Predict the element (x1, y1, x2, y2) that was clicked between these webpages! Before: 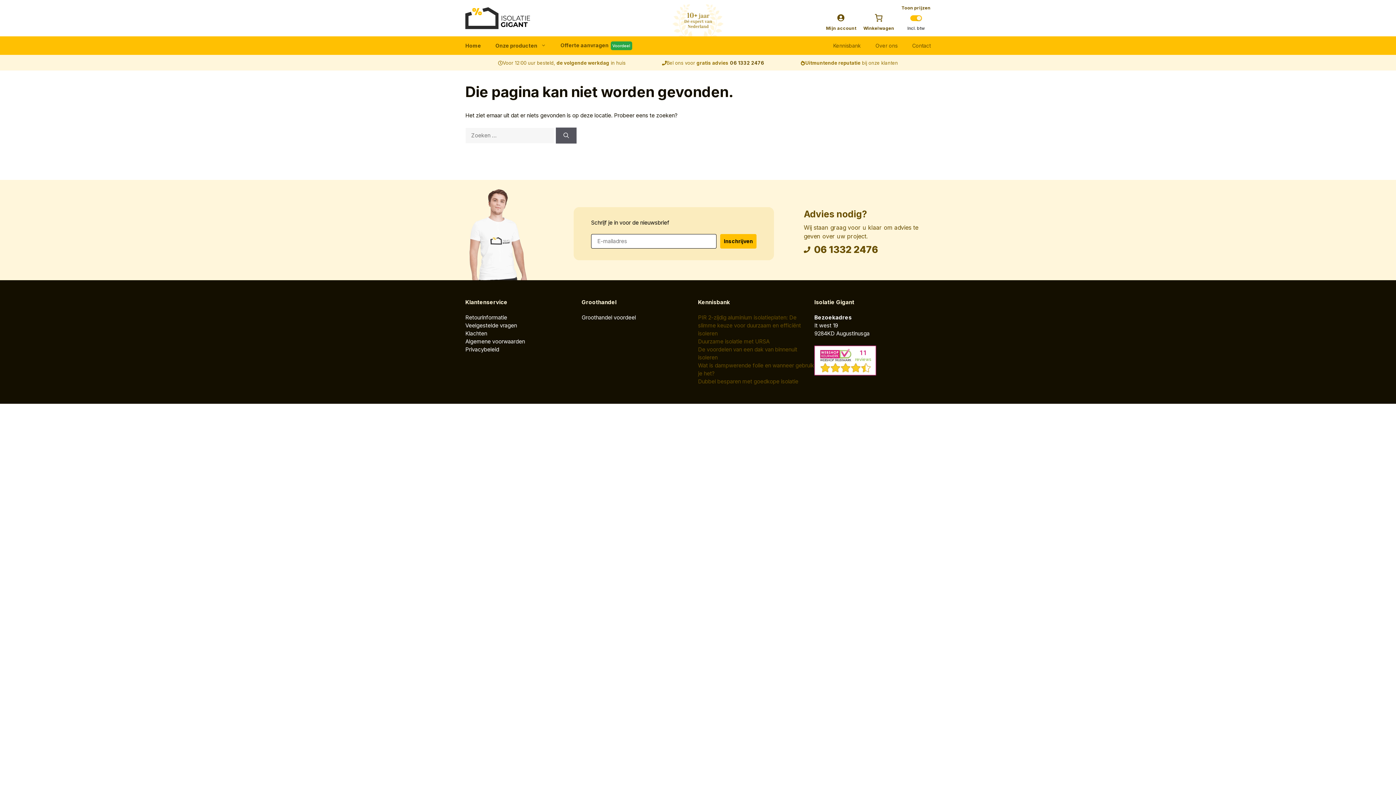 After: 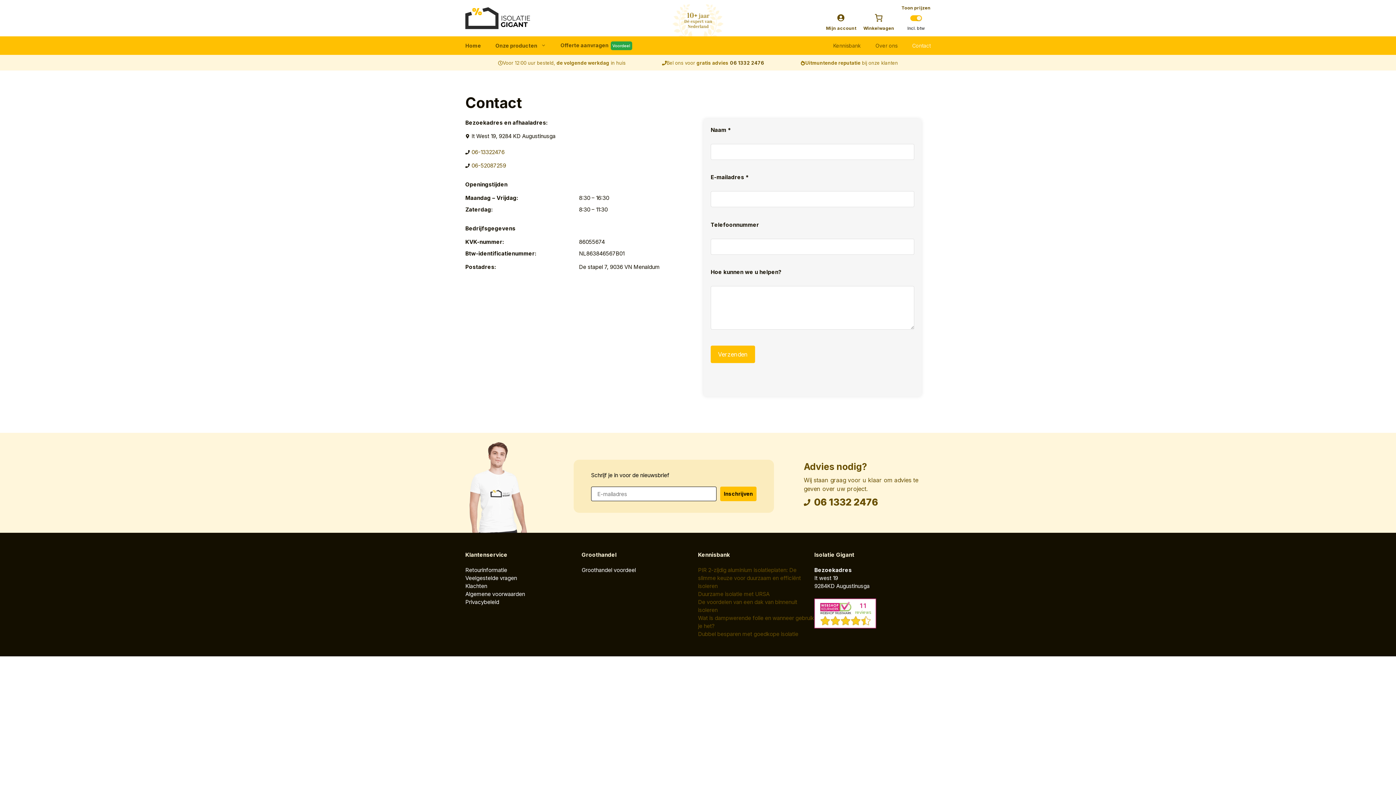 Action: label: Contact bbox: (905, 36, 930, 54)